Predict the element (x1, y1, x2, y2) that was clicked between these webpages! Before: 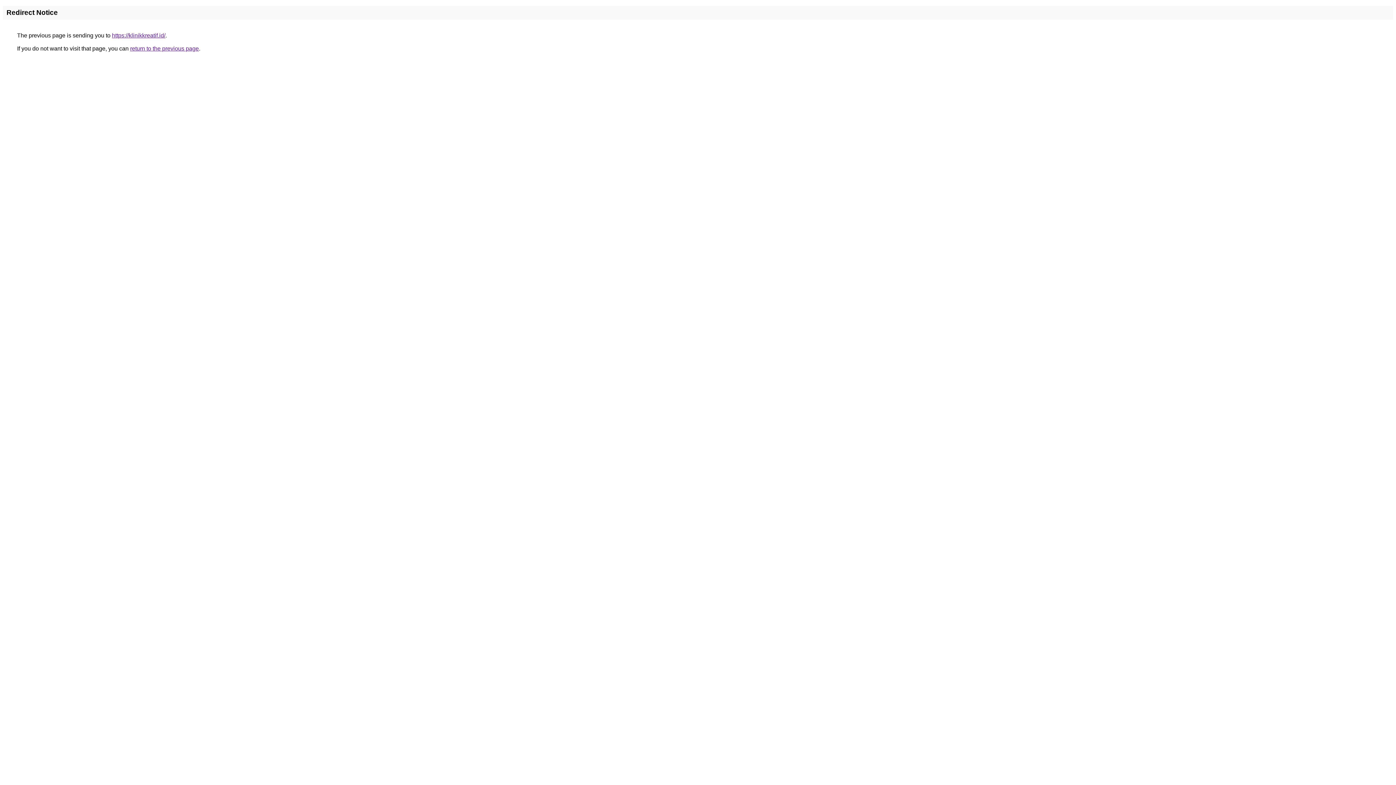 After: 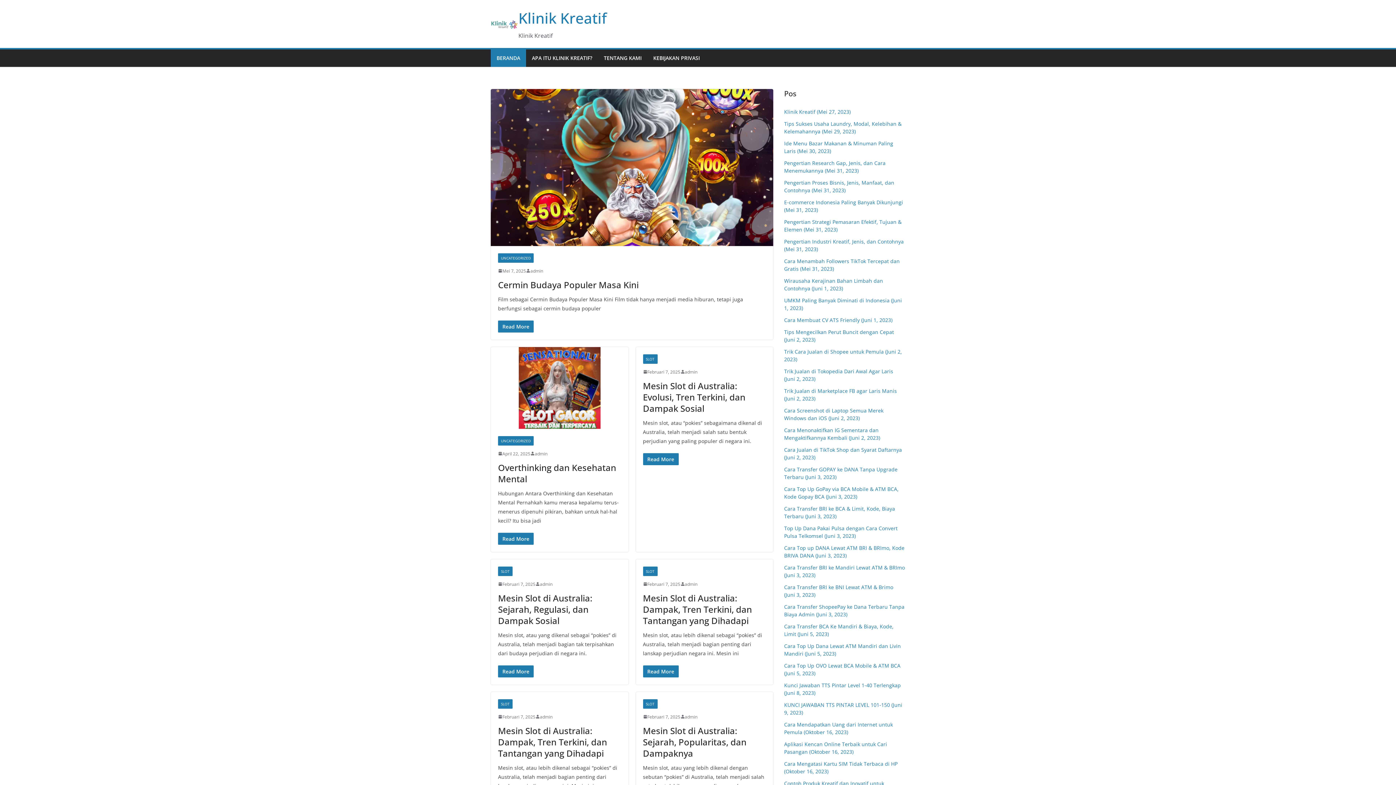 Action: label: https://klinikkreatif.id/ bbox: (112, 32, 165, 38)